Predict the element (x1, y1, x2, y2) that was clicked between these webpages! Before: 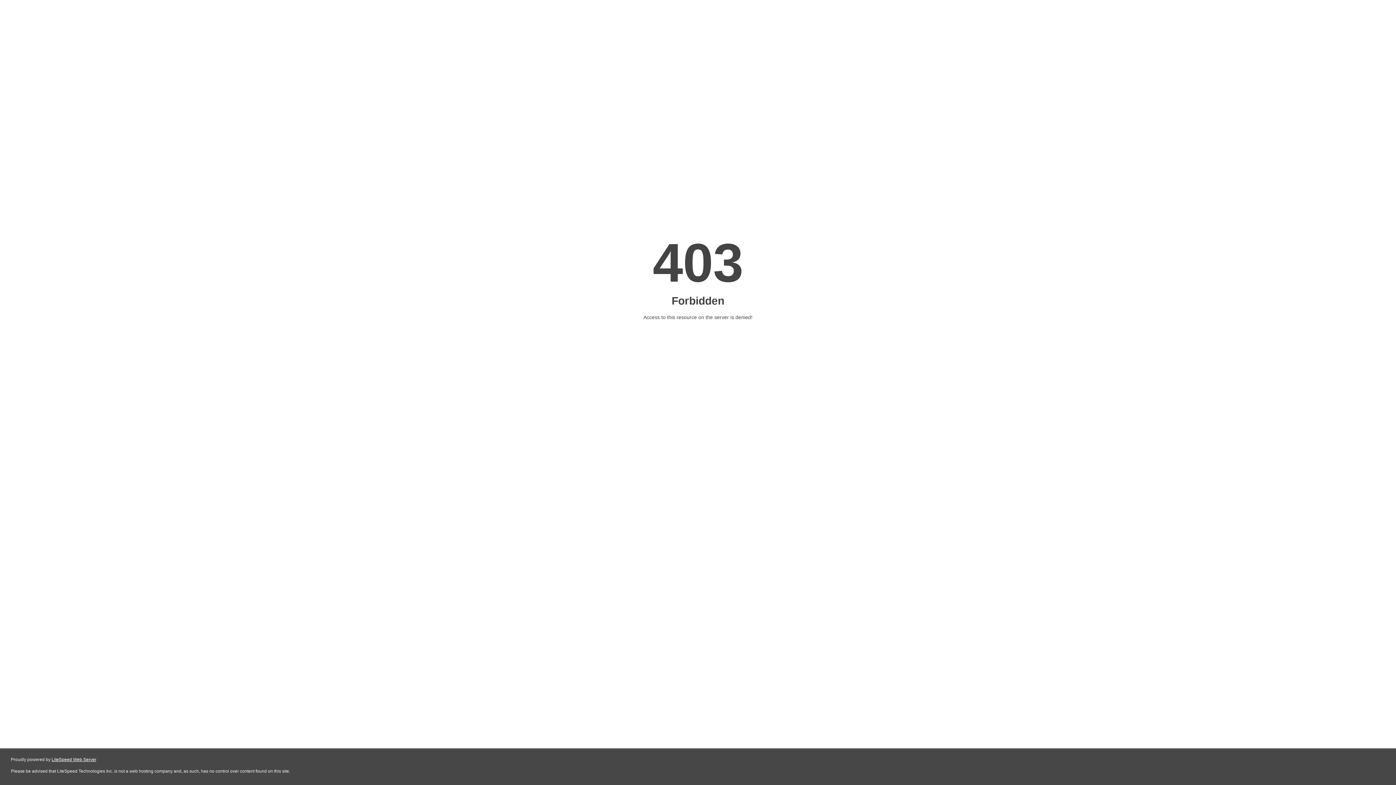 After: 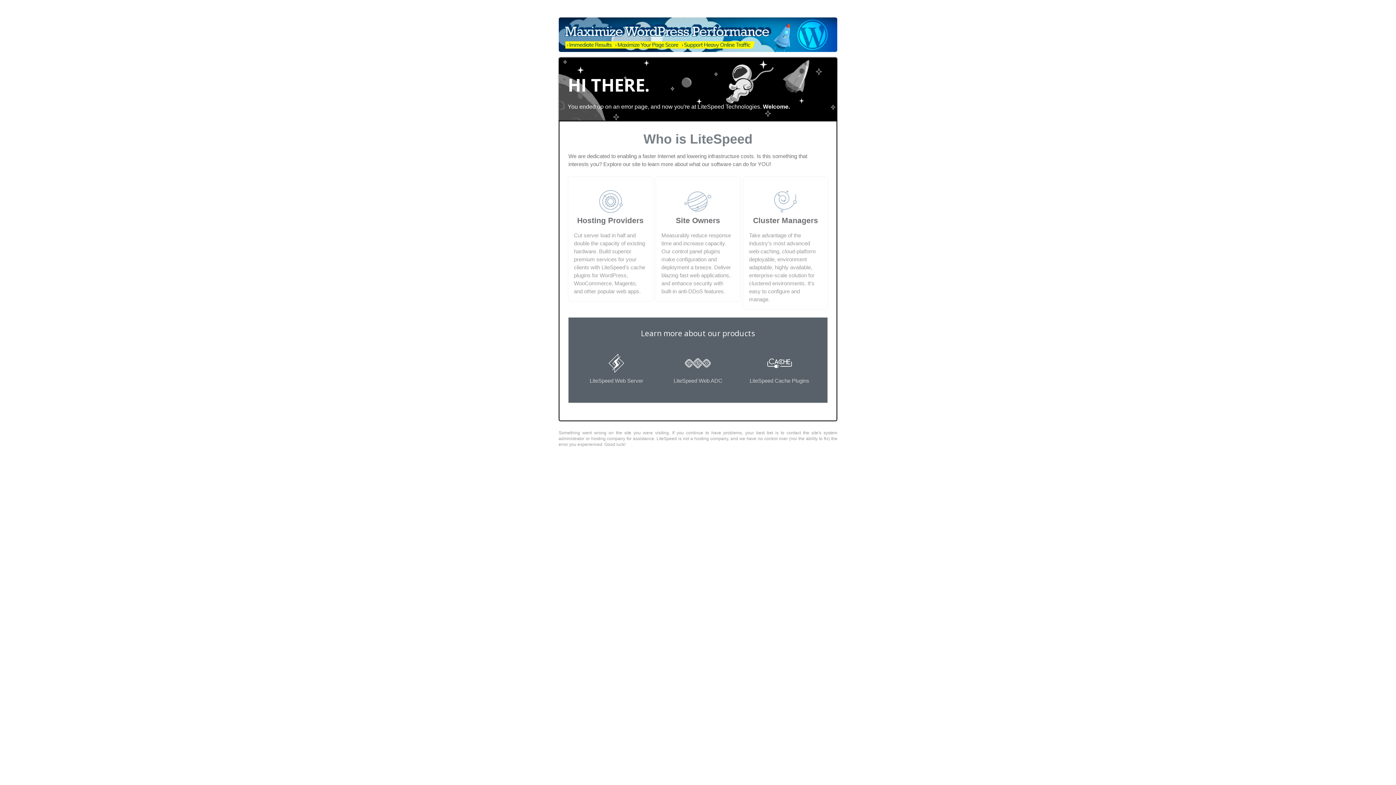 Action: label: LiteSpeed Web Server bbox: (51, 757, 96, 762)